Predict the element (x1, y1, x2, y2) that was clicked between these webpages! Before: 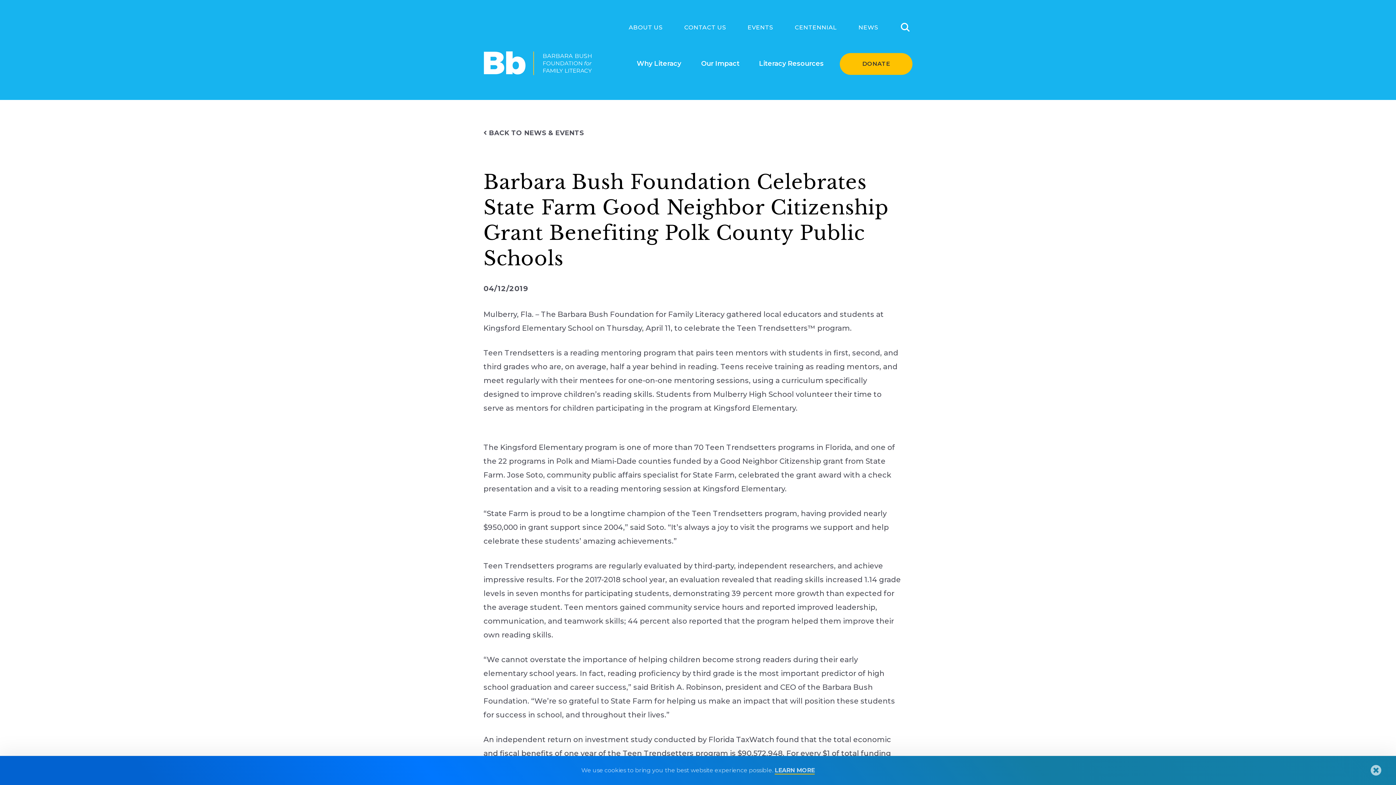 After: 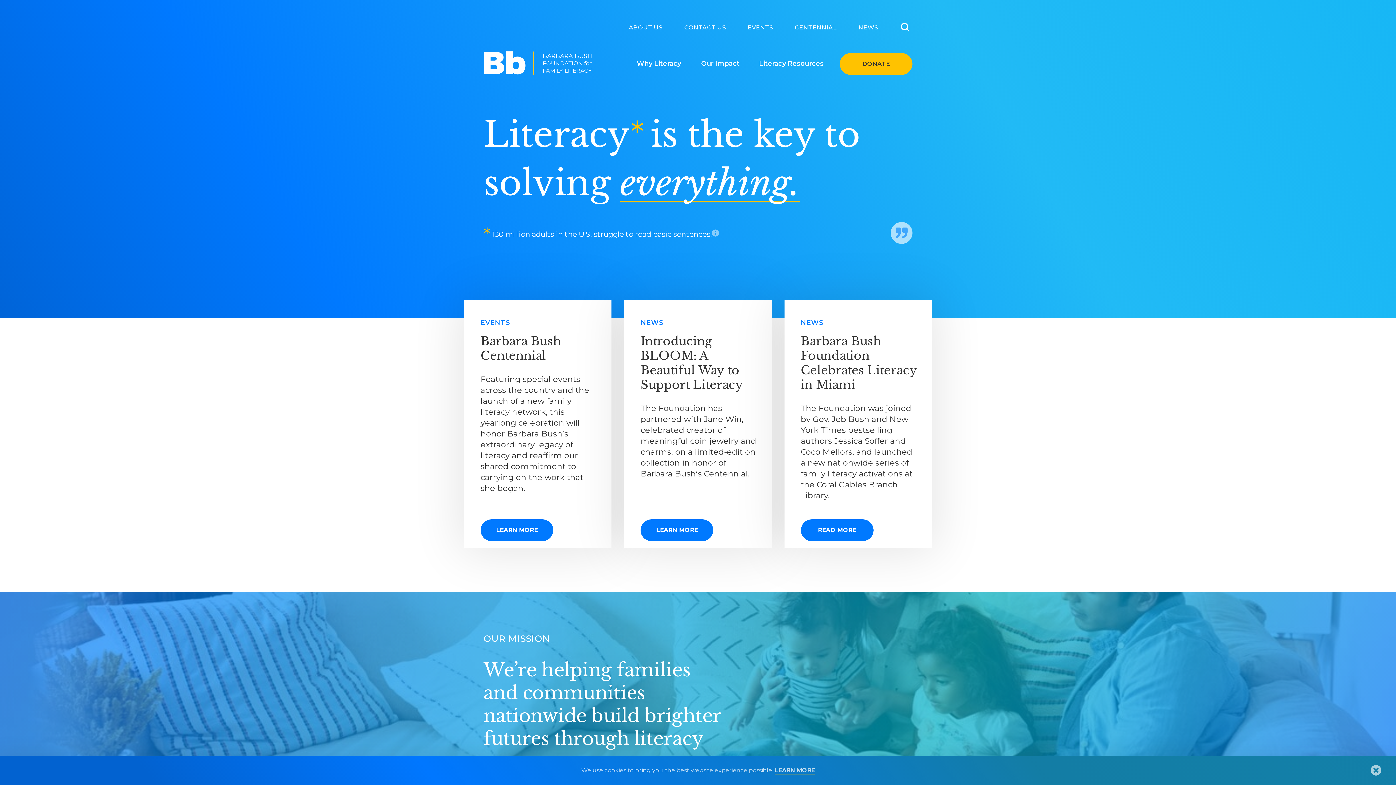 Action: bbox: (483, 50, 592, 75)